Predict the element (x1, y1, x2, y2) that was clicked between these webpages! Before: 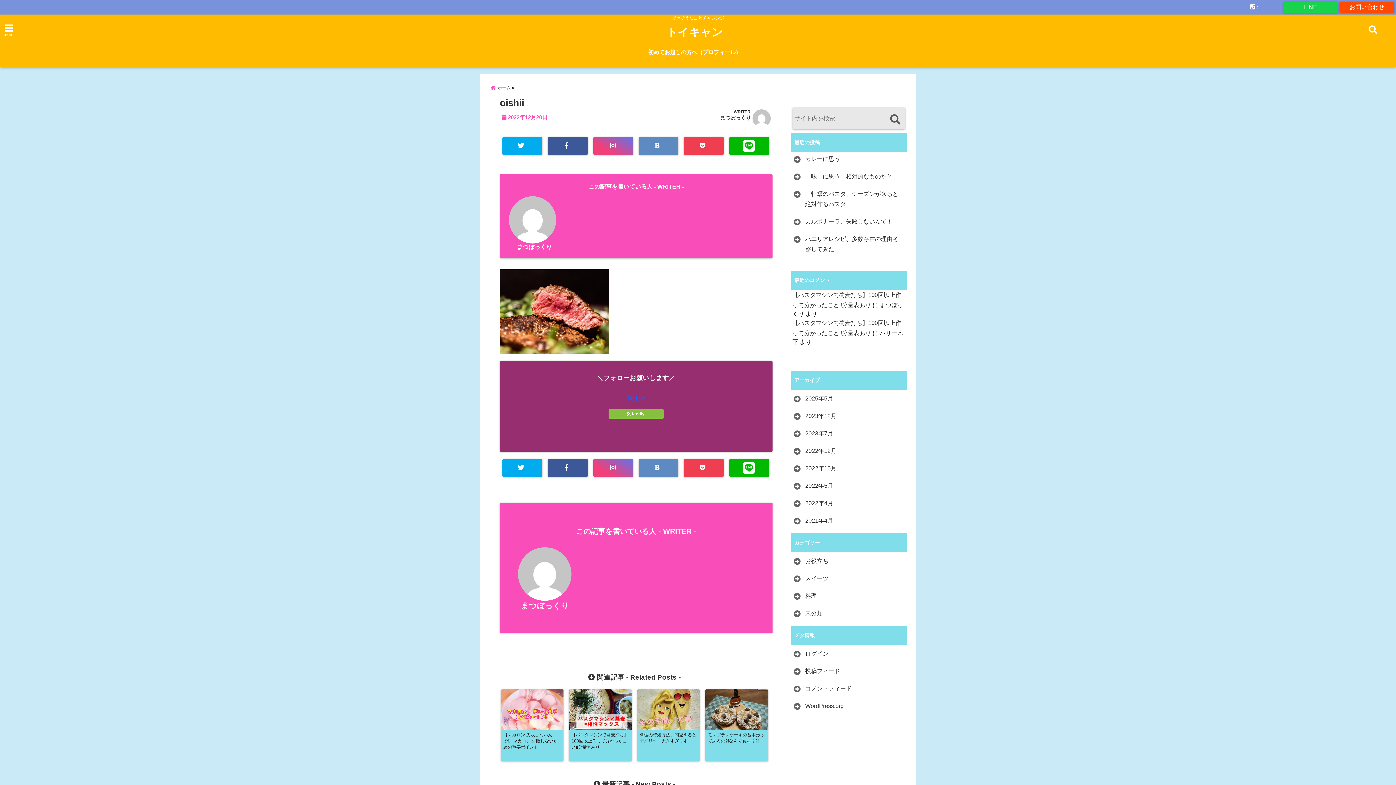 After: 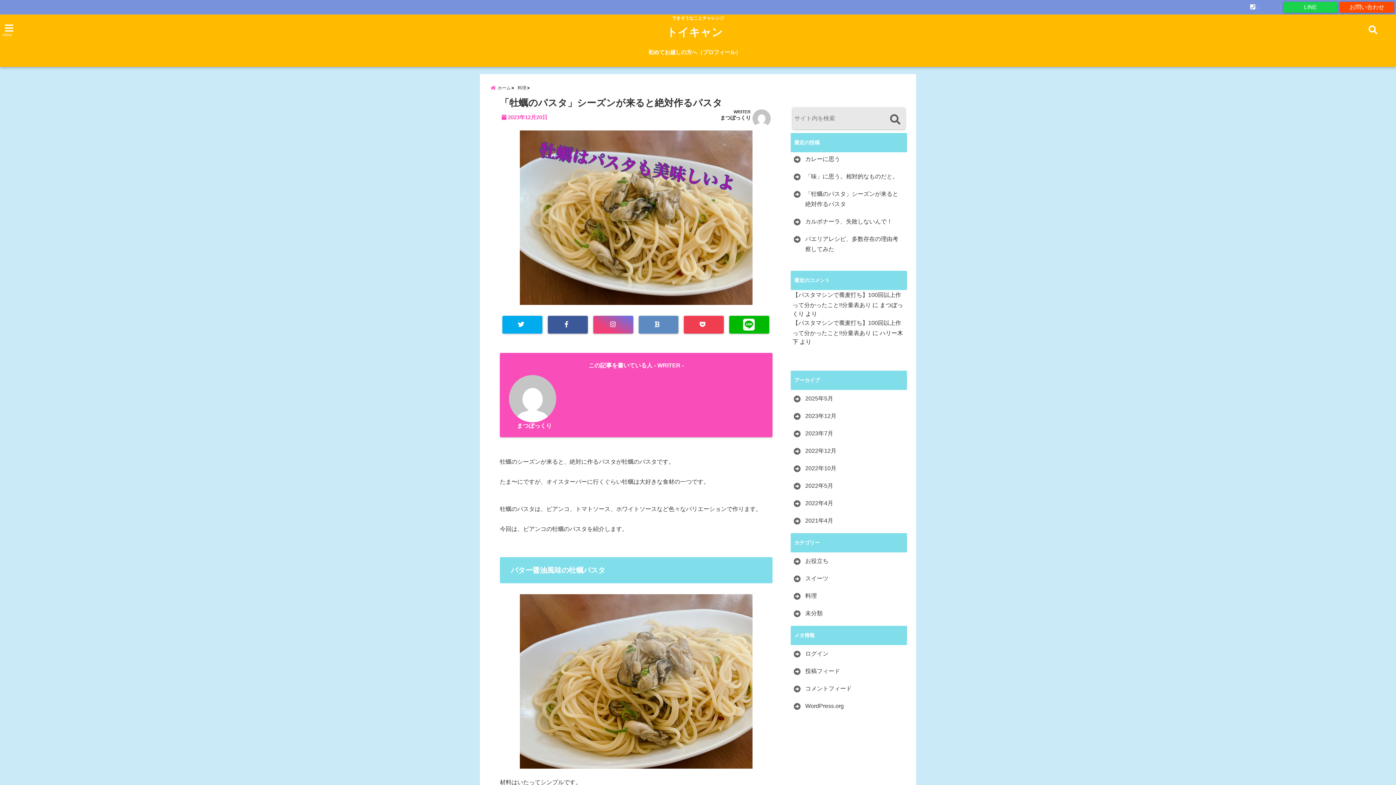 Action: label: 「牡蠣のパスタ」シーズンが来ると絶対作るパスタ bbox: (792, 189, 905, 209)